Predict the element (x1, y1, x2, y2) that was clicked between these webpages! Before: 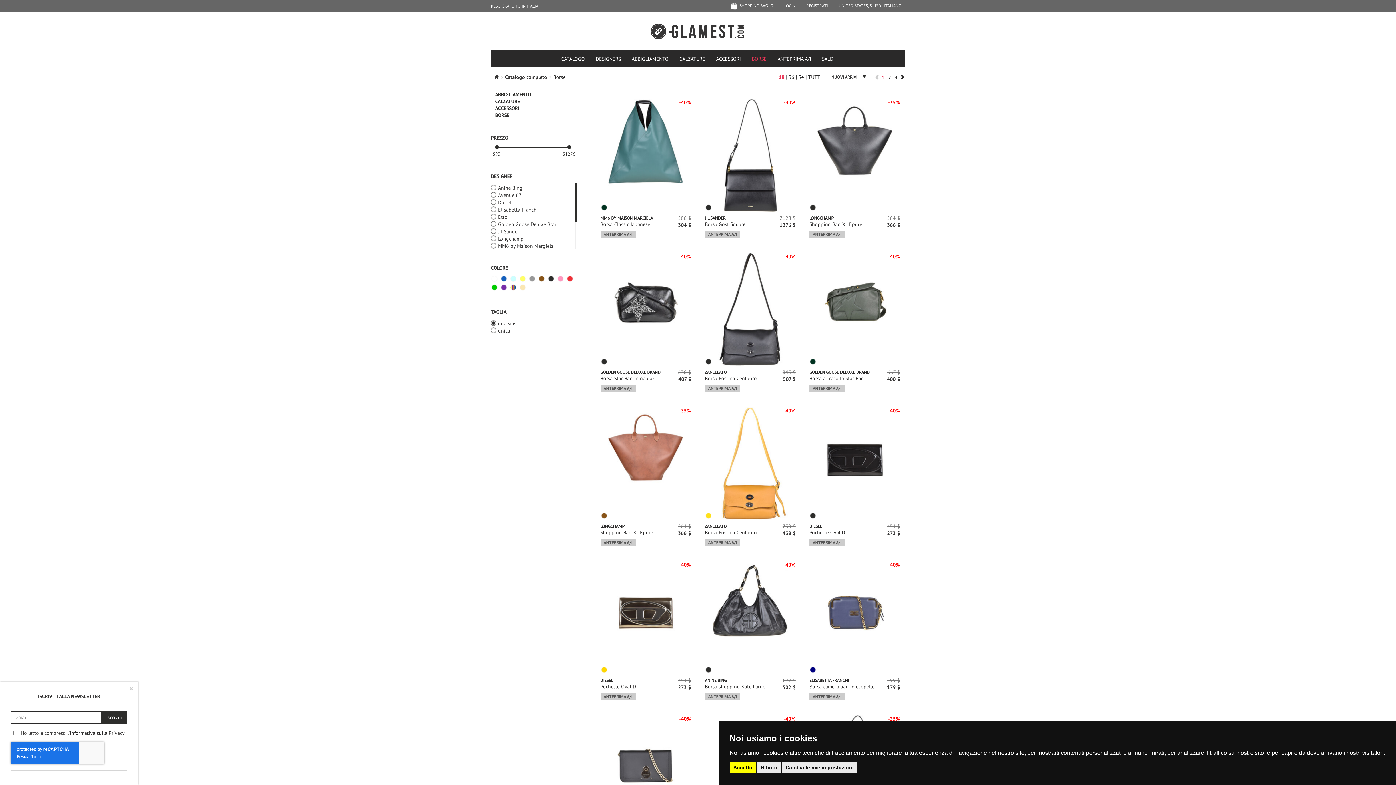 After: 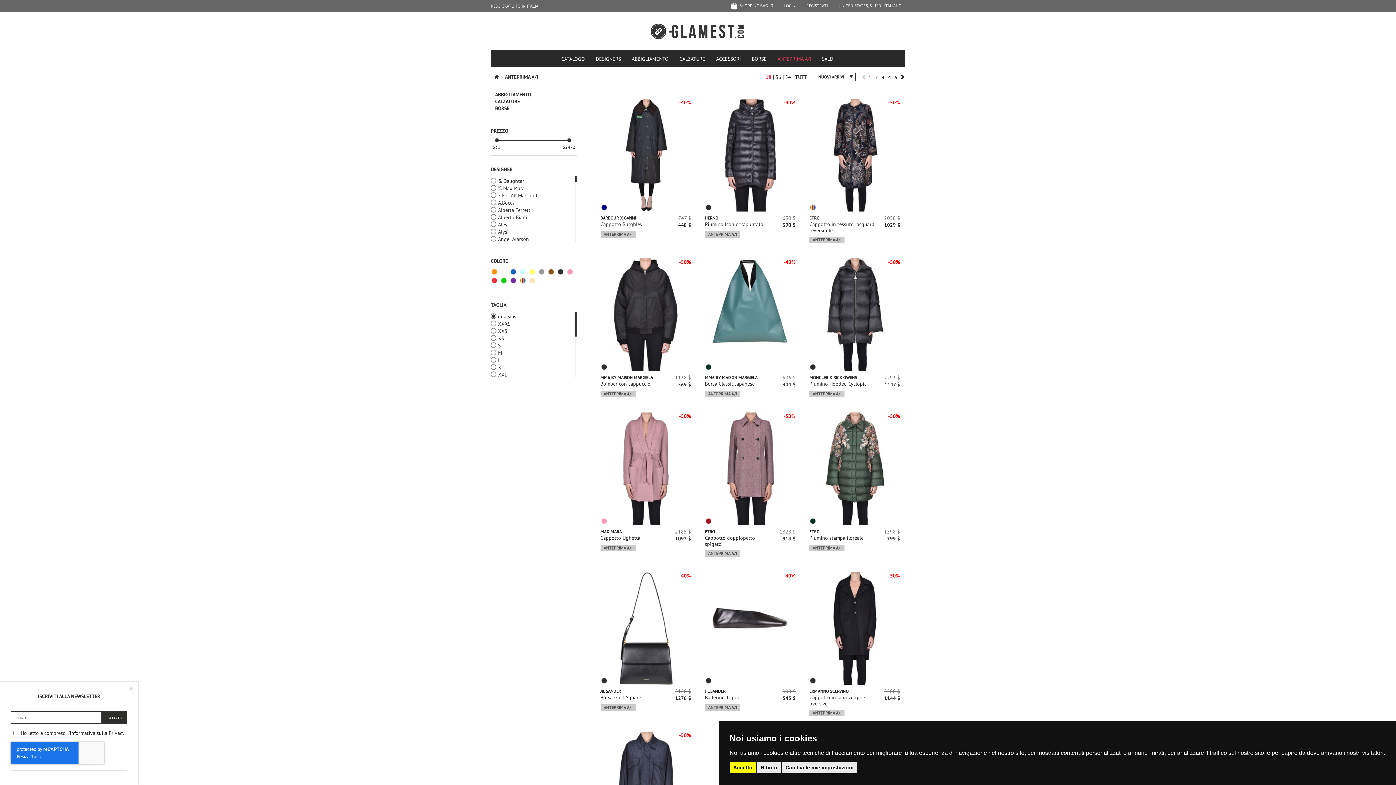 Action: bbox: (705, 693, 740, 700) label: ANTEPRIMA A/I